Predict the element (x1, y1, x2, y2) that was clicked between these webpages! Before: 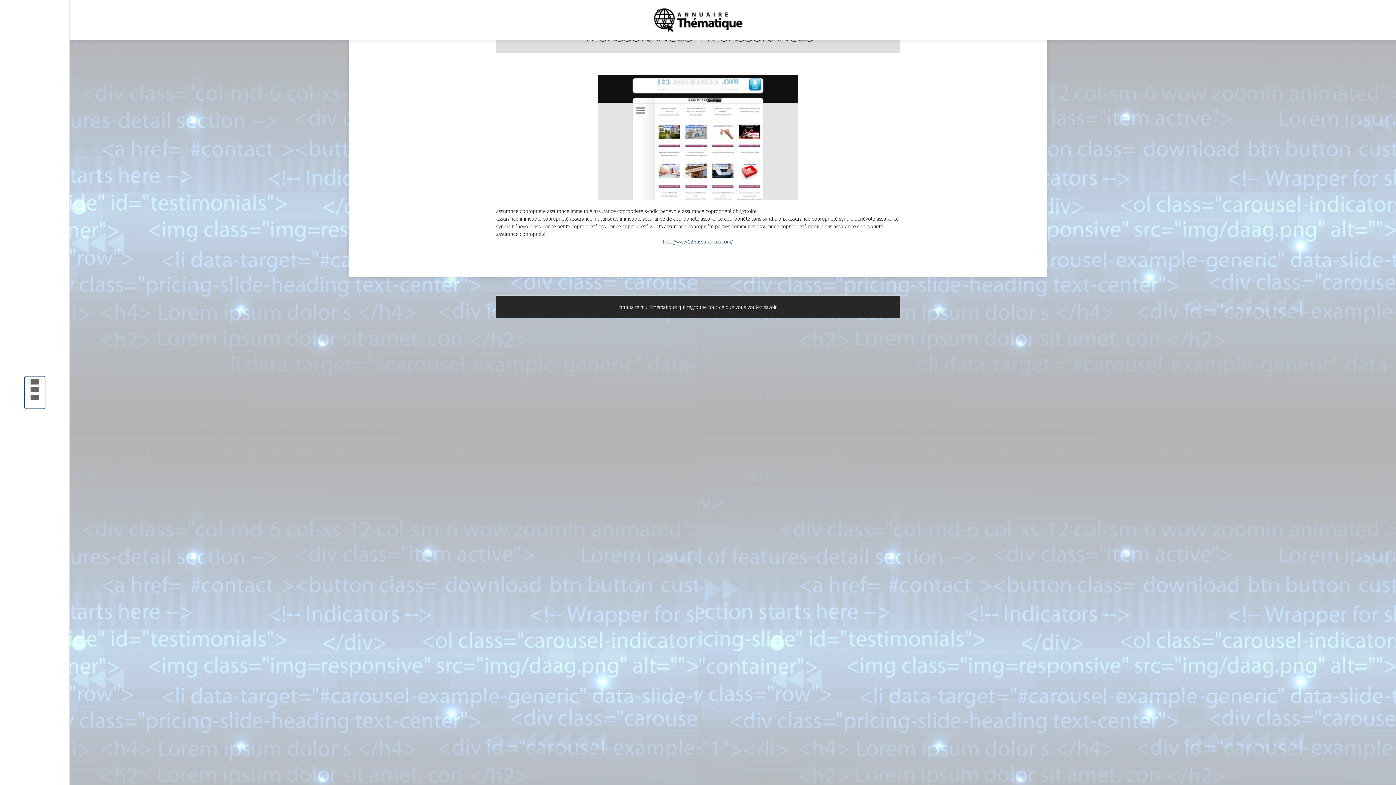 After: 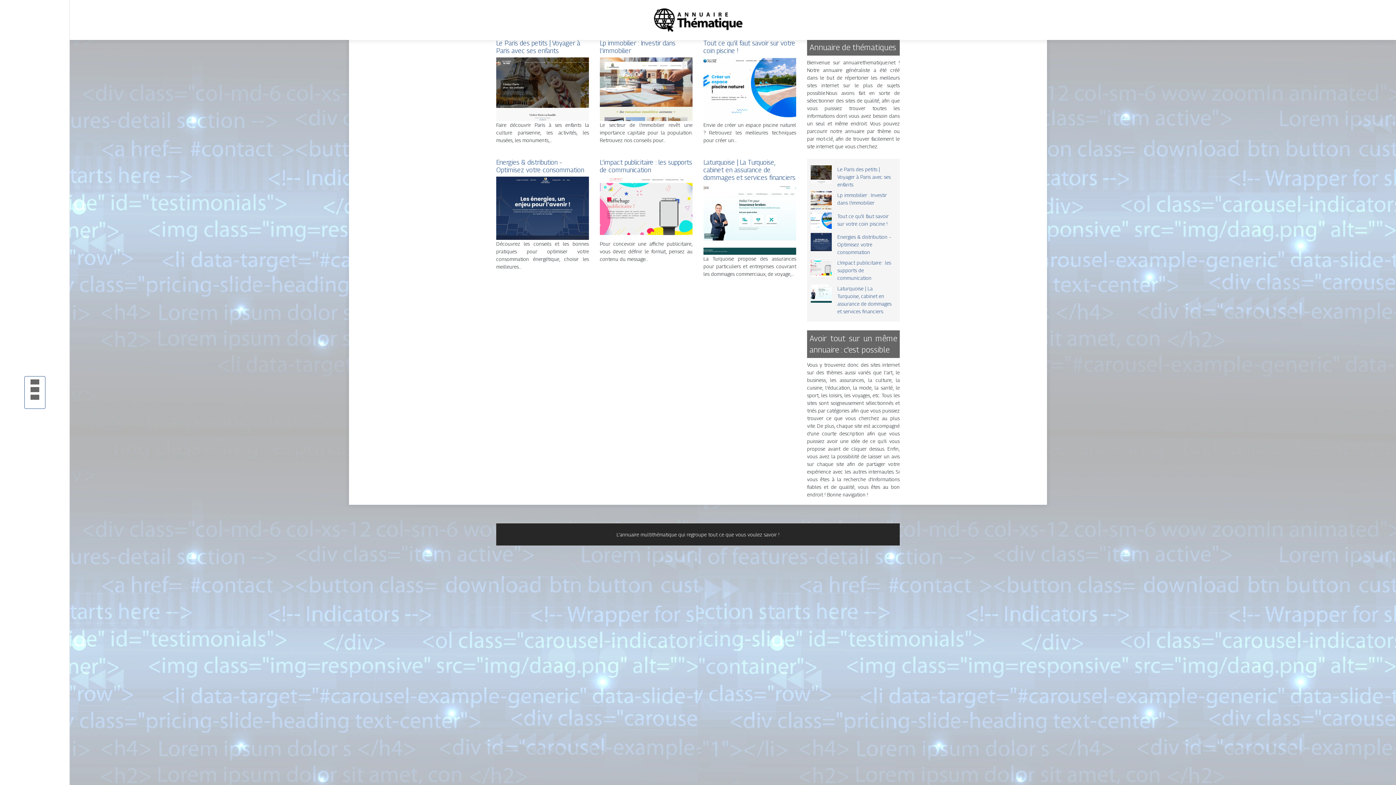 Action: bbox: (652, 16, 743, 22)